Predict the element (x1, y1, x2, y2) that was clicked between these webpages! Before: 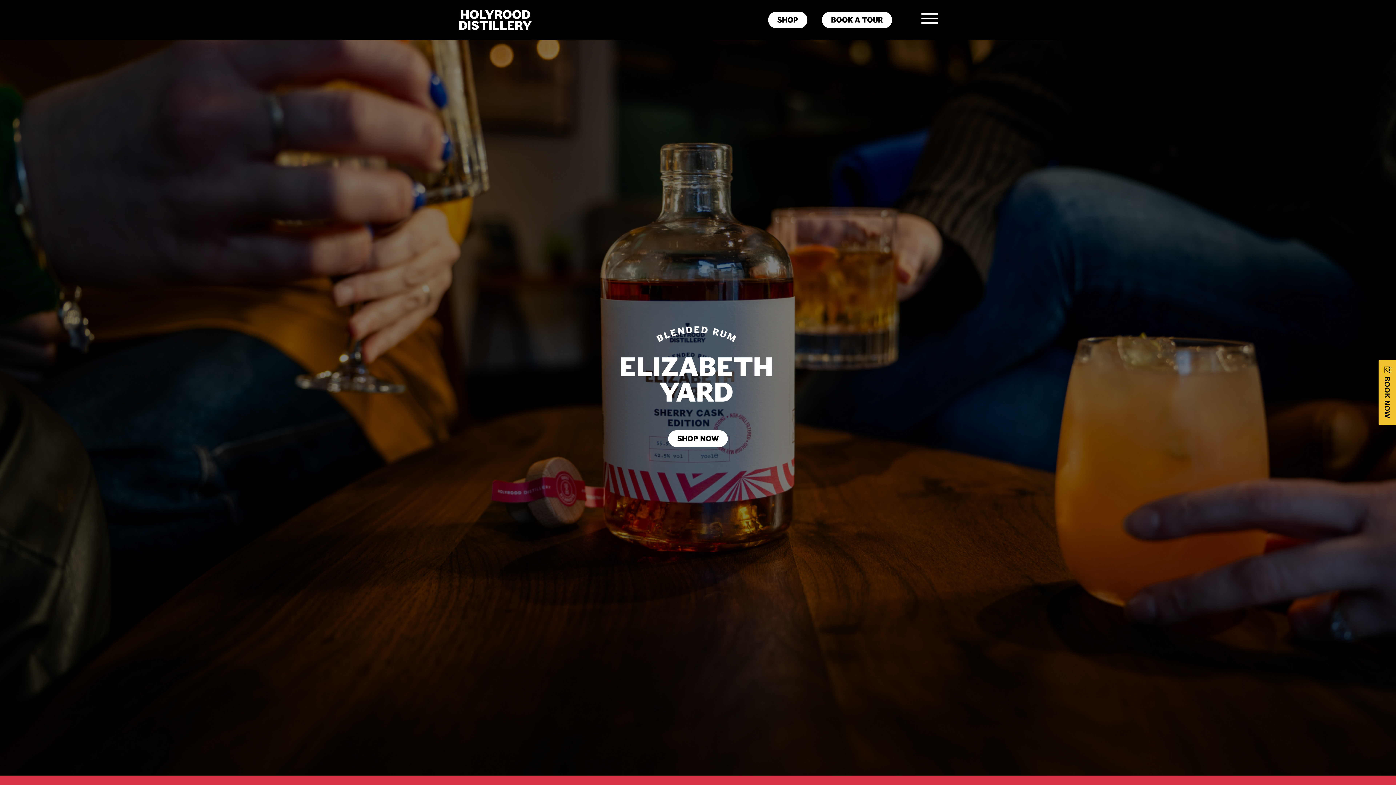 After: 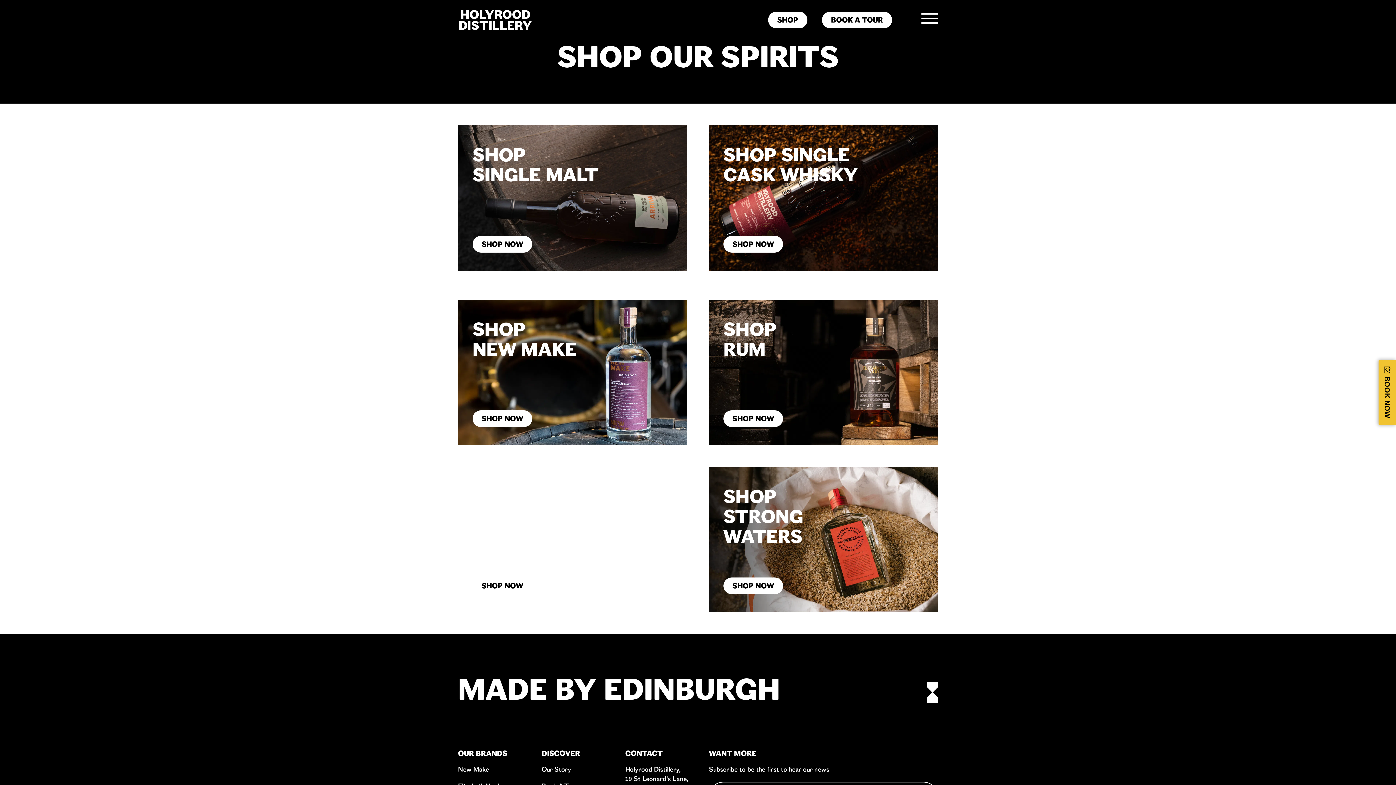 Action: bbox: (768, 11, 807, 28) label: SHOP